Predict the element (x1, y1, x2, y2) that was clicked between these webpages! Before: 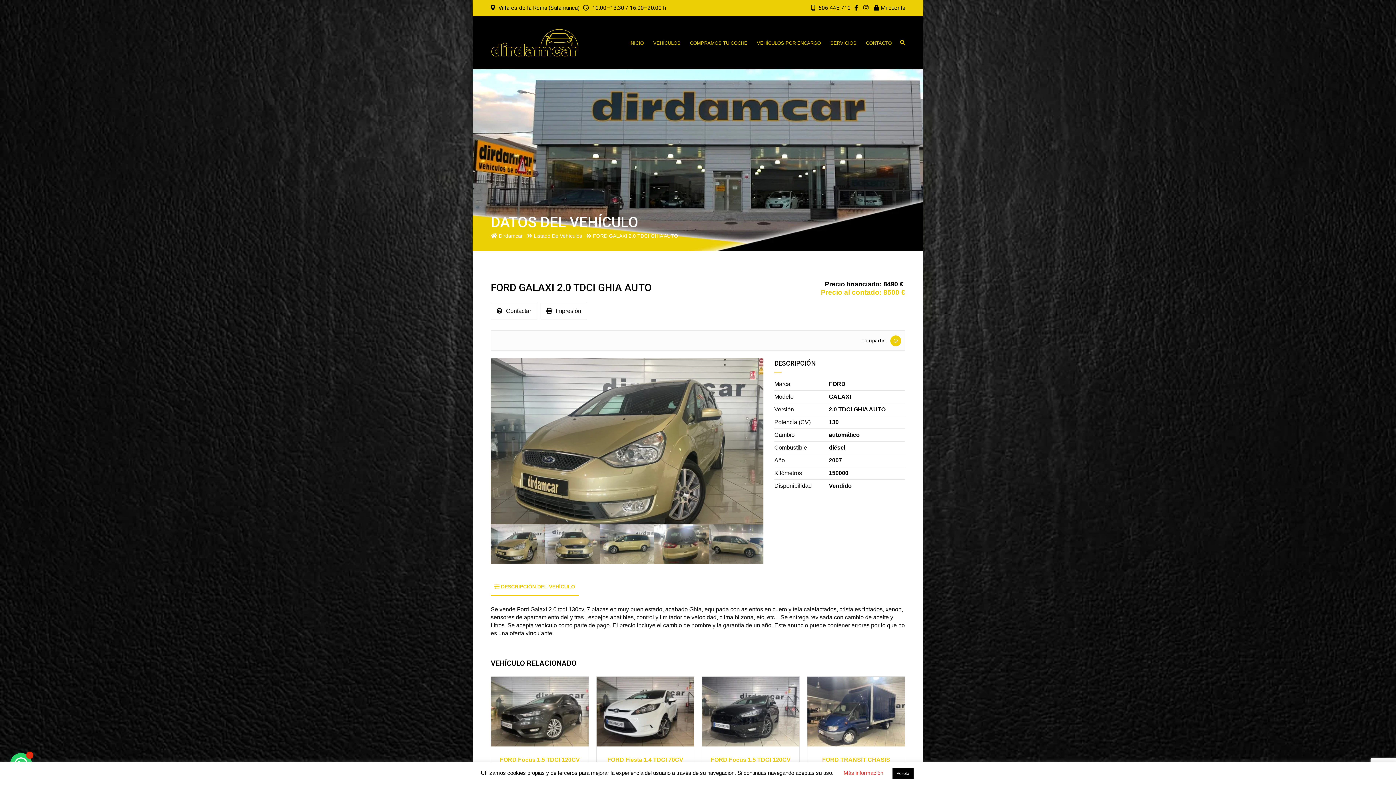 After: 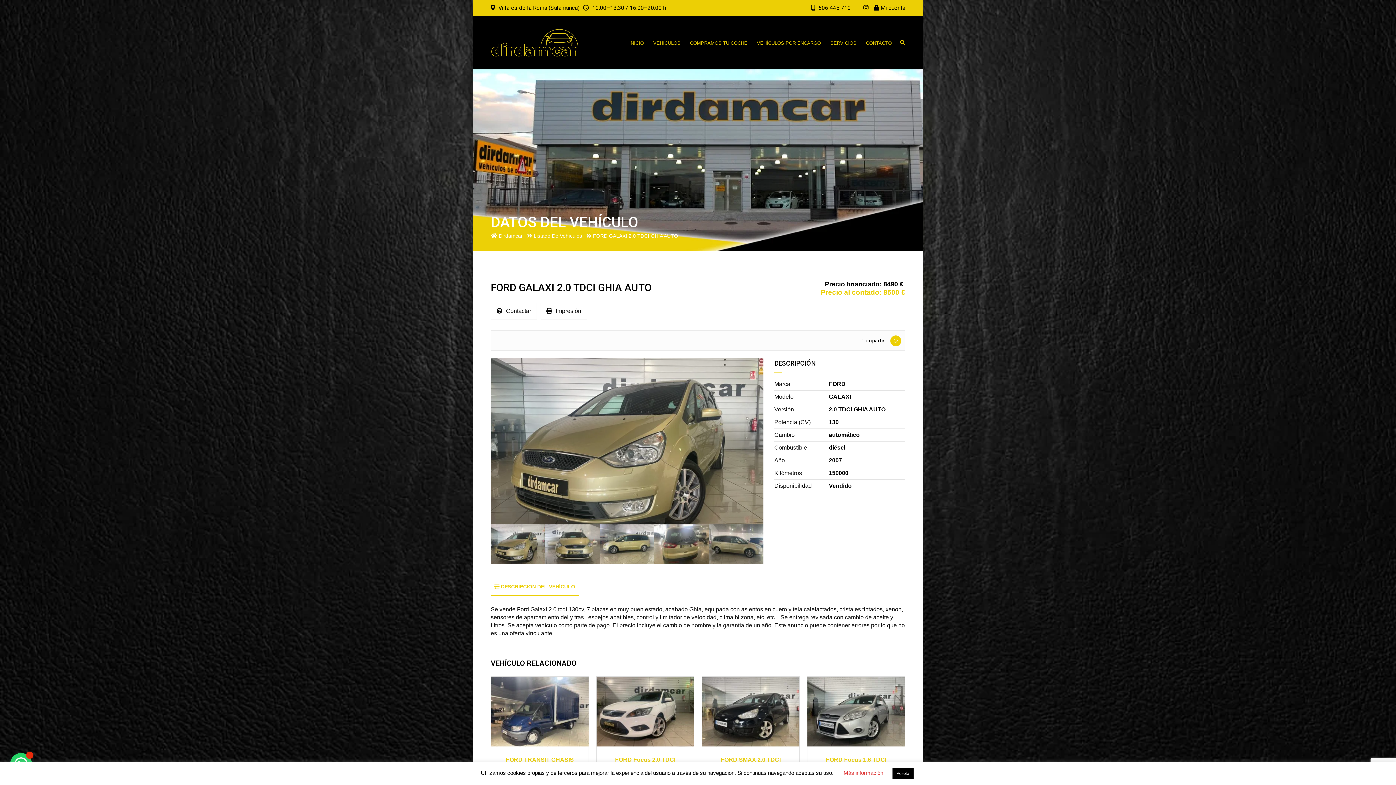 Action: bbox: (854, 4, 860, 11)